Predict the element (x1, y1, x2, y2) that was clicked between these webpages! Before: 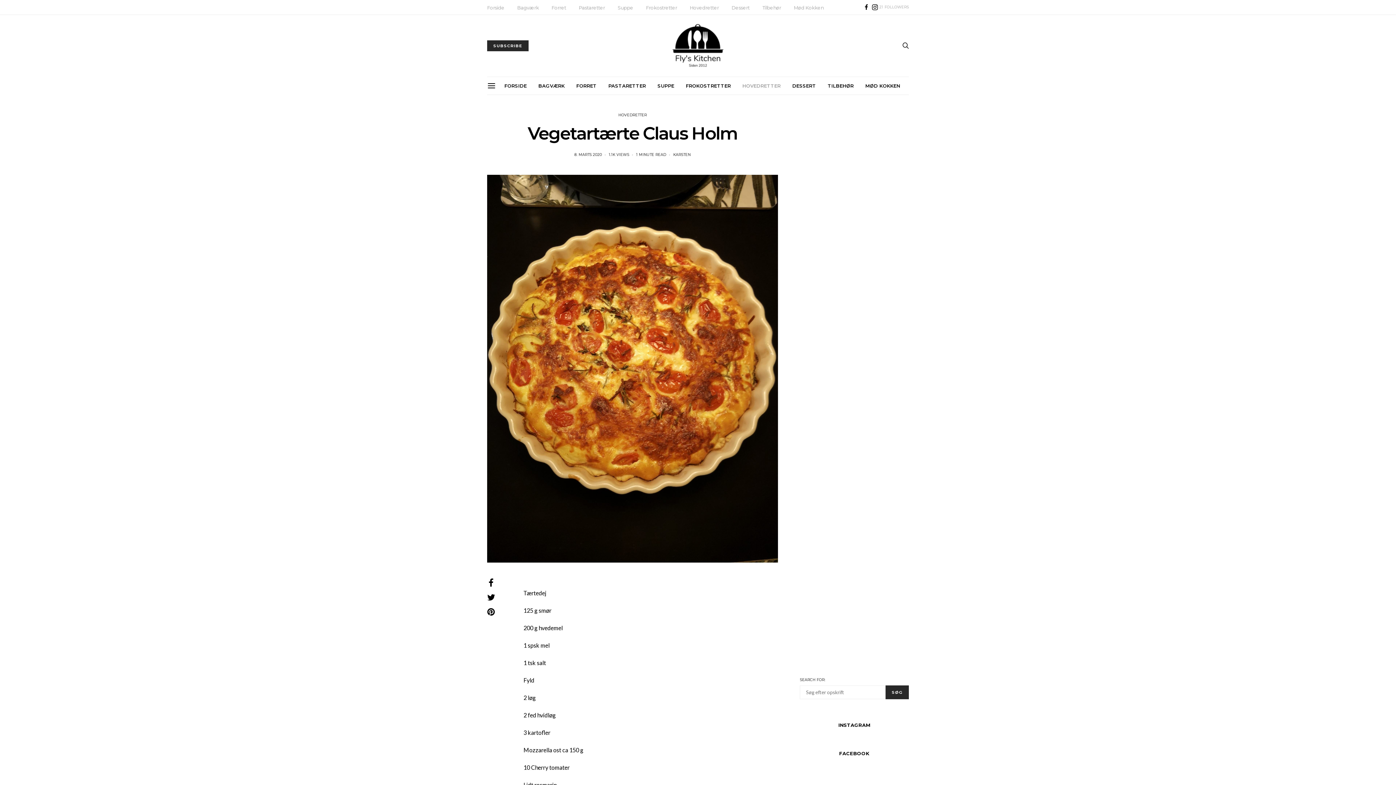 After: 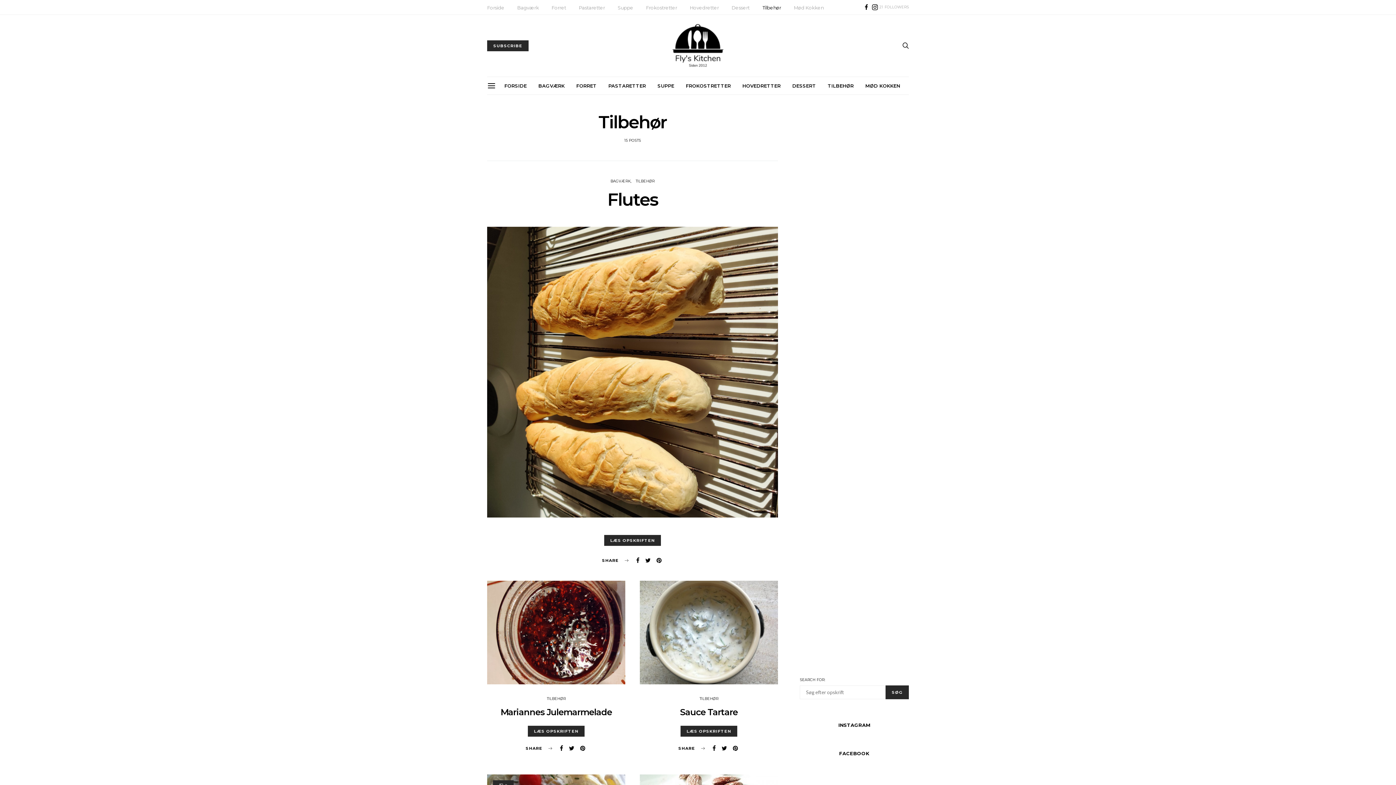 Action: label: Tilbehør bbox: (762, 4, 781, 11)